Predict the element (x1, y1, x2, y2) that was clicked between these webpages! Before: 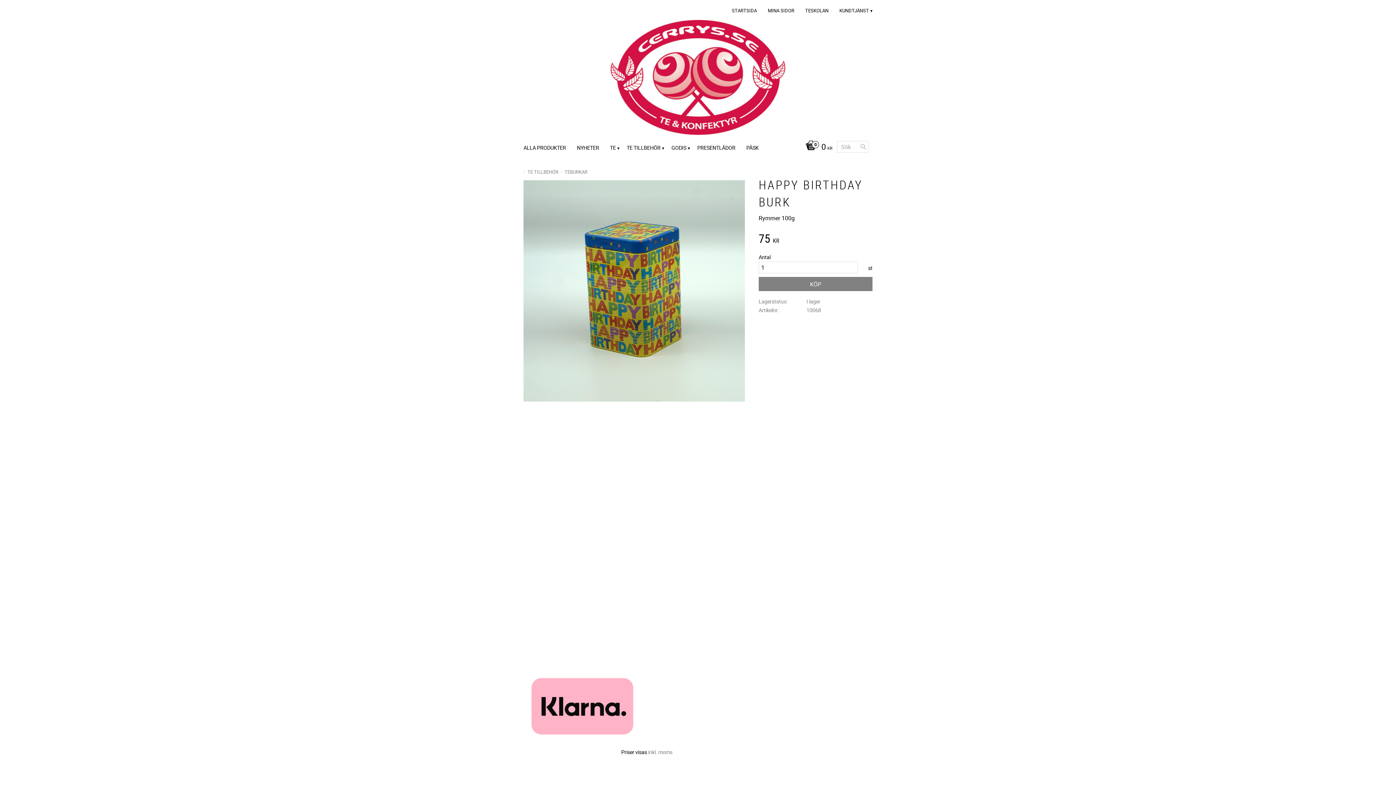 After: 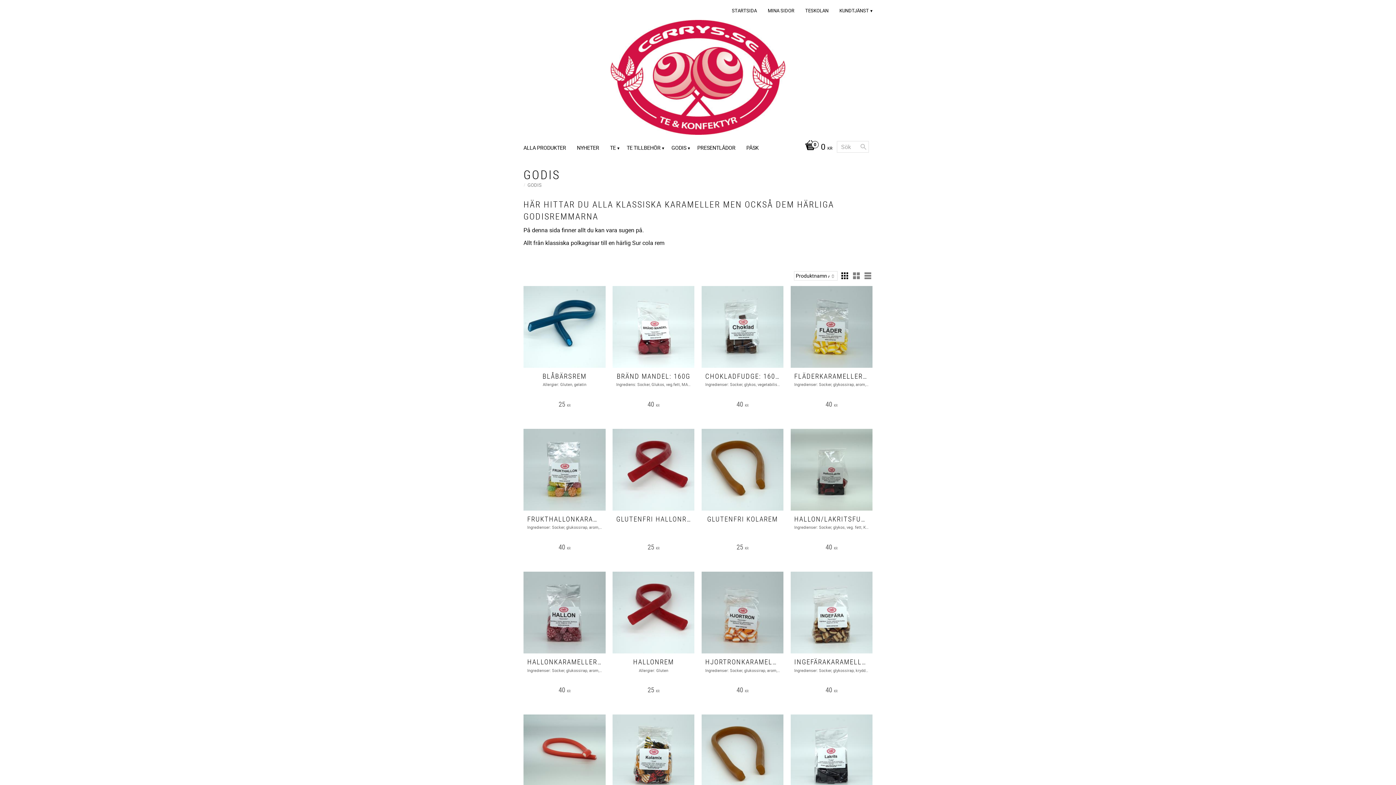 Action: label: GODIS bbox: (671, 137, 690, 157)